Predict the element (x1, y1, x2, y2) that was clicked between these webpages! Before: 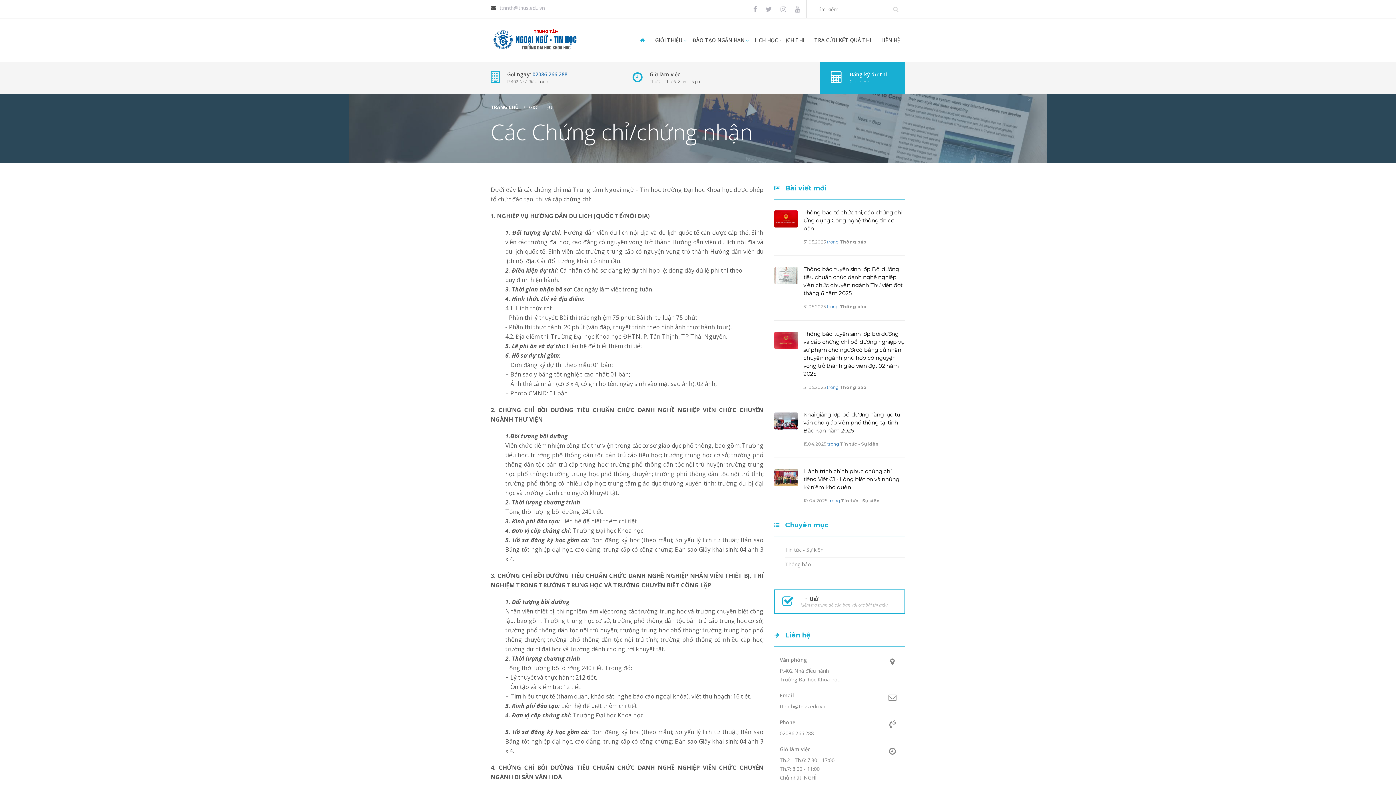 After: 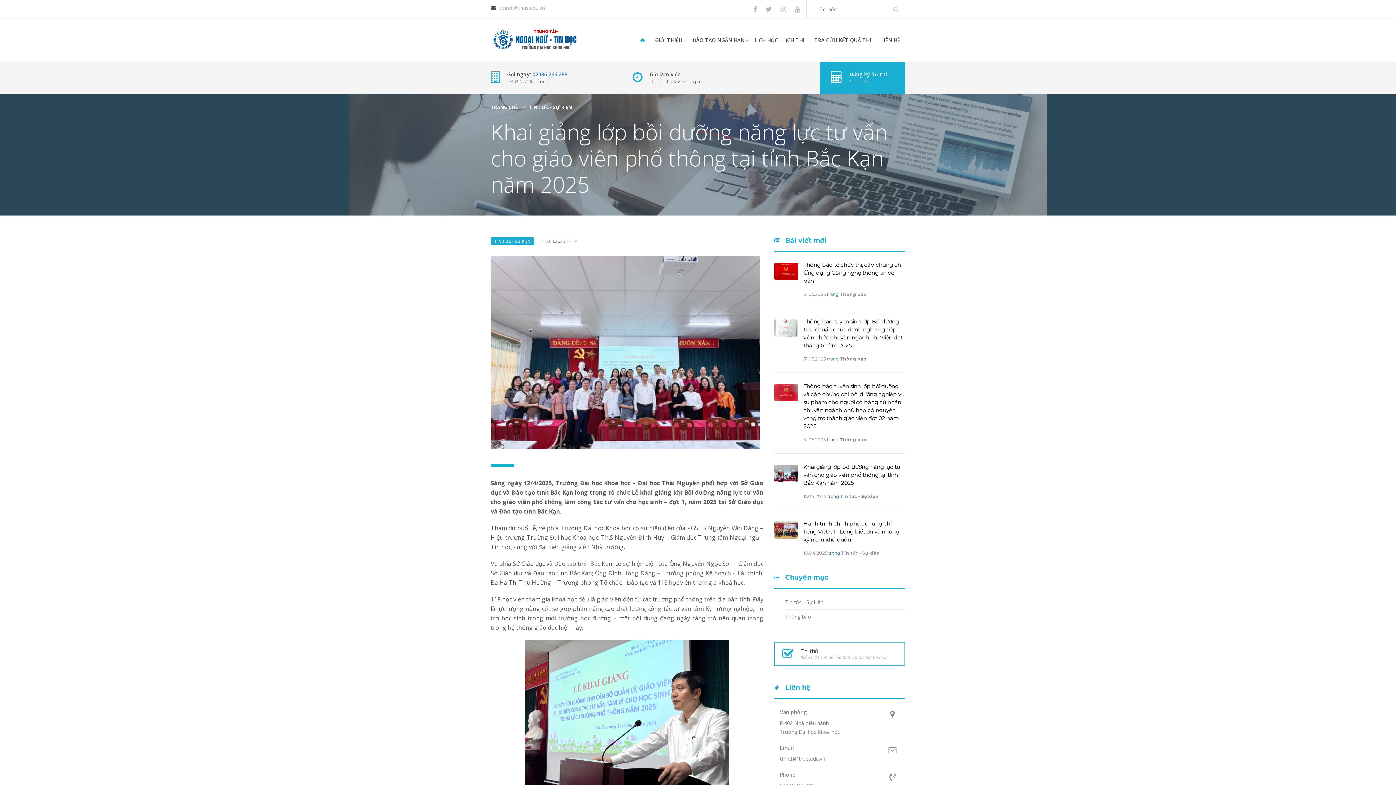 Action: bbox: (803, 410, 905, 434) label: Khai giảng lớp bồi dưỡng năng lực tư vấn cho giáo viên phổ thông tại tỉnh Bắc Kạn năm 2025